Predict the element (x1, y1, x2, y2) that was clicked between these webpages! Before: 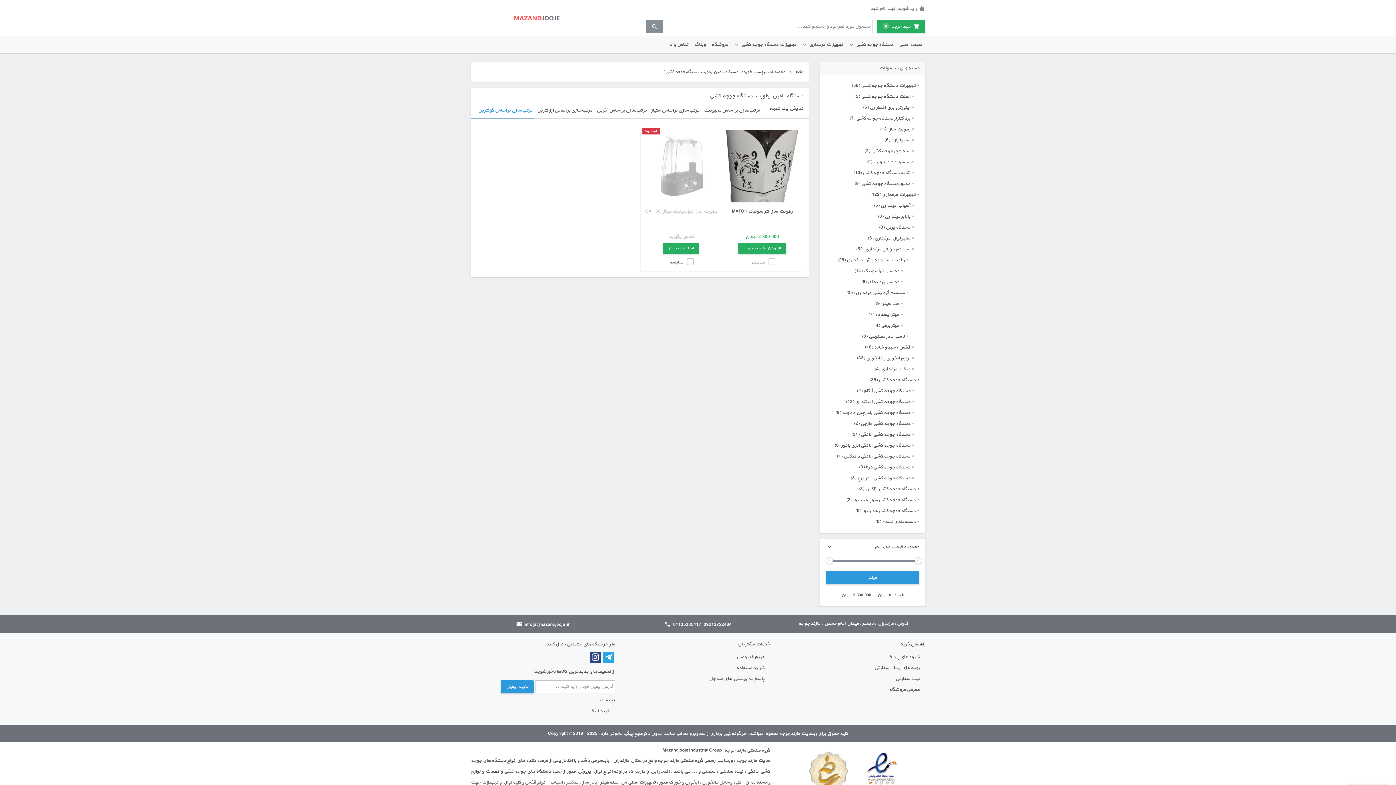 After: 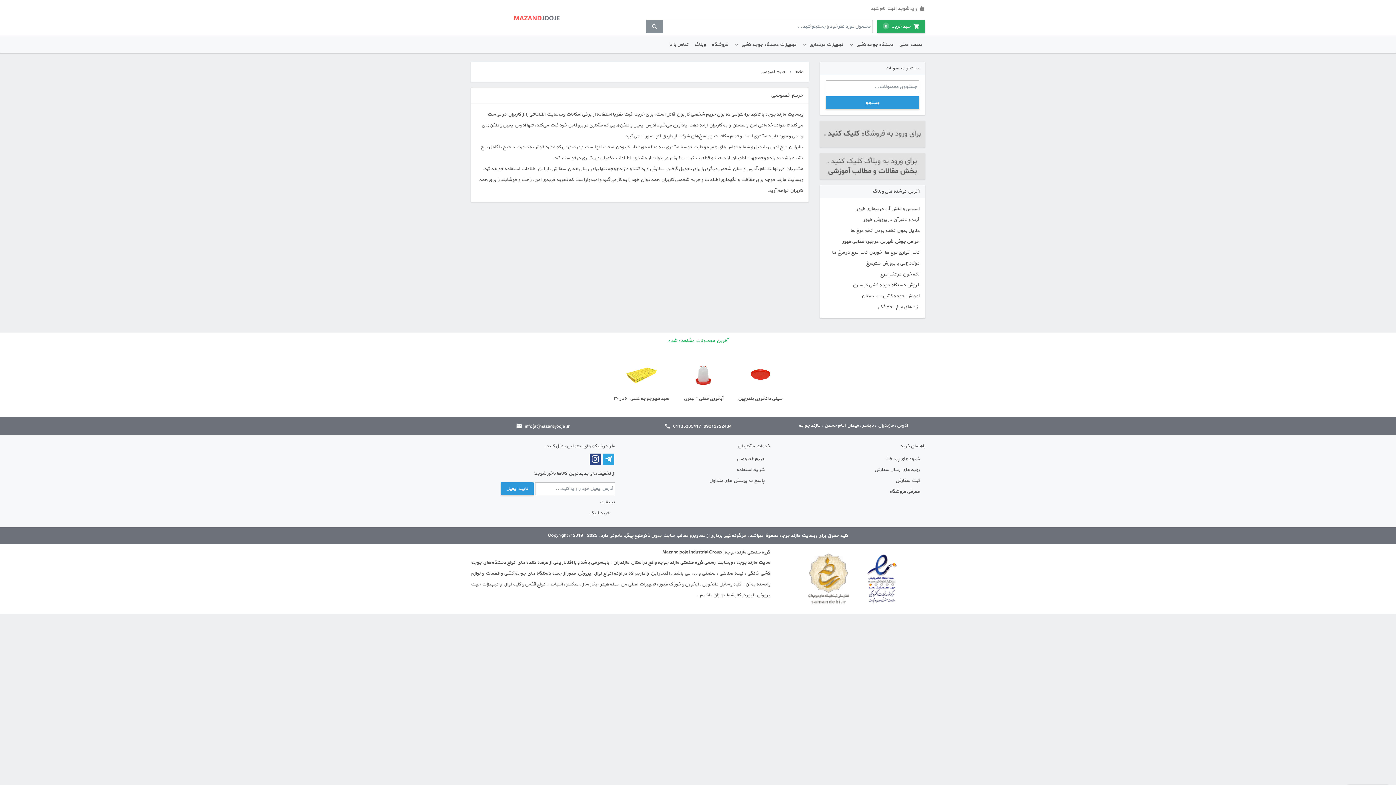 Action: label: حریم خصوصی bbox: (736, 652, 764, 662)